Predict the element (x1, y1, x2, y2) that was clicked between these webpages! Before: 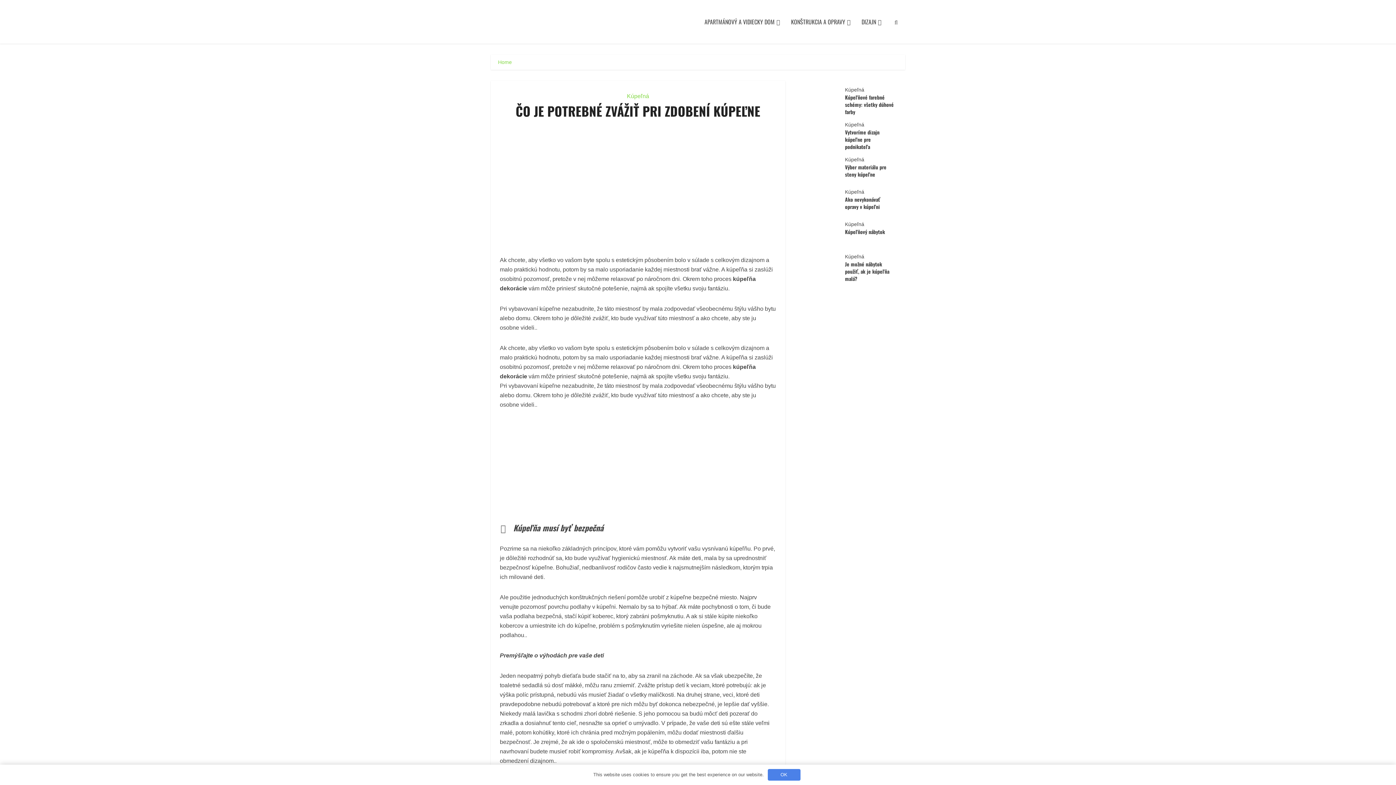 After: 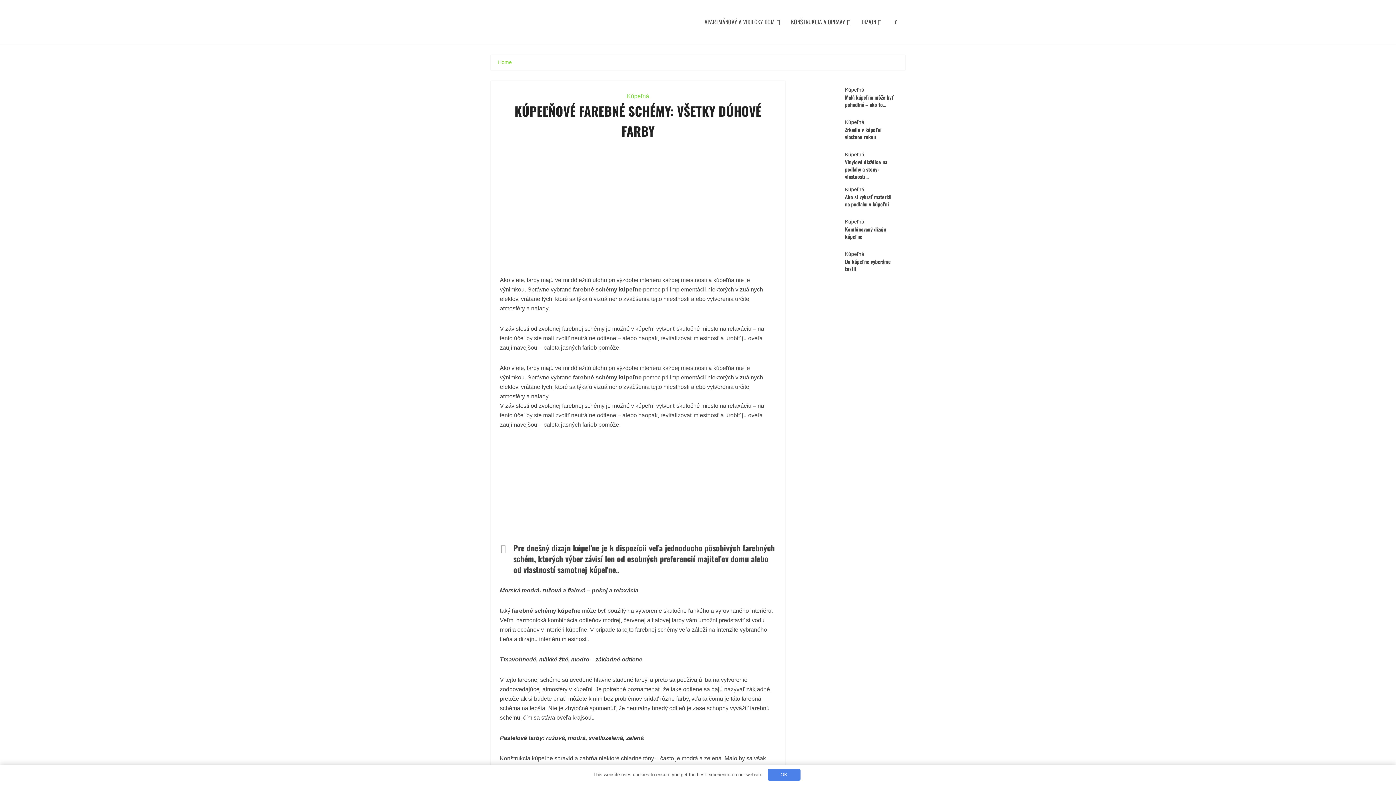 Action: bbox: (803, 88, 845, 113)